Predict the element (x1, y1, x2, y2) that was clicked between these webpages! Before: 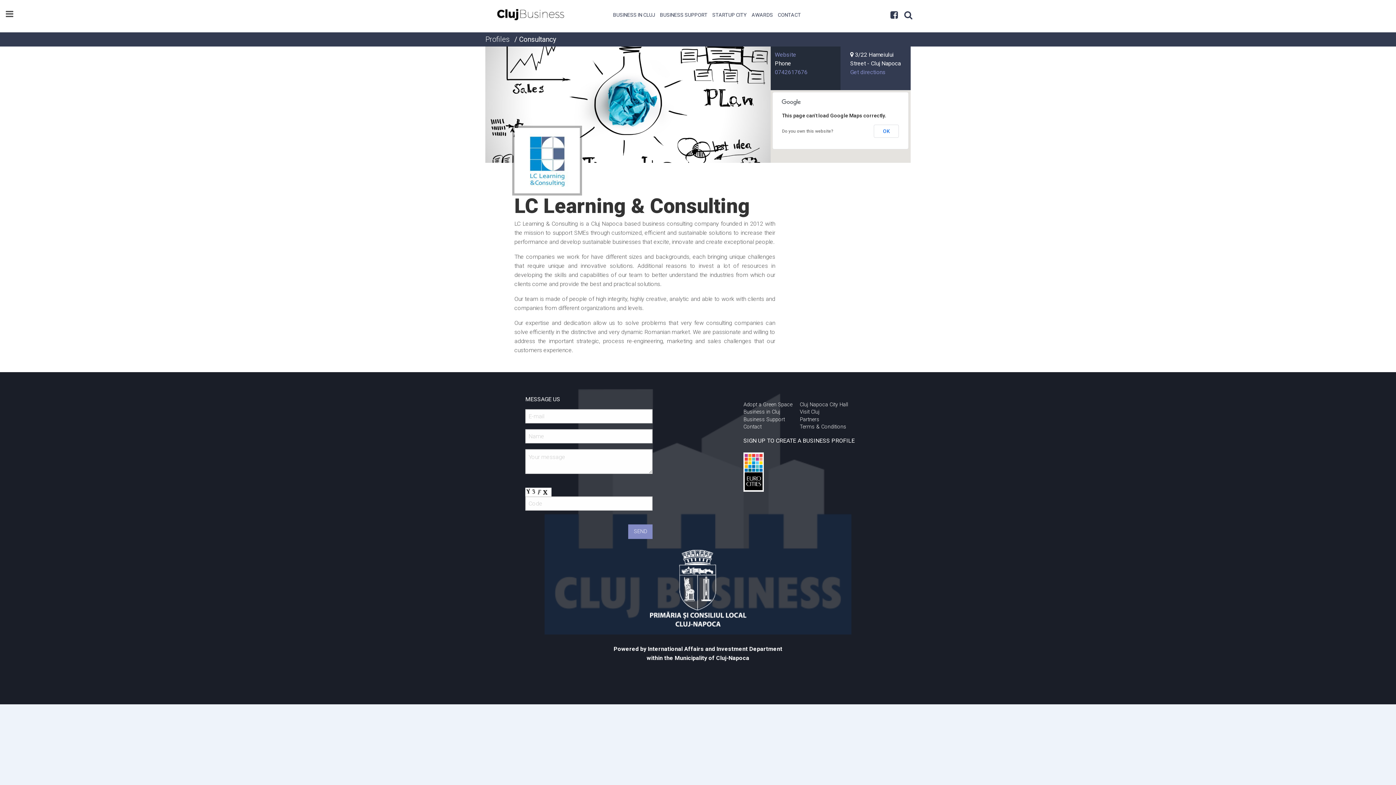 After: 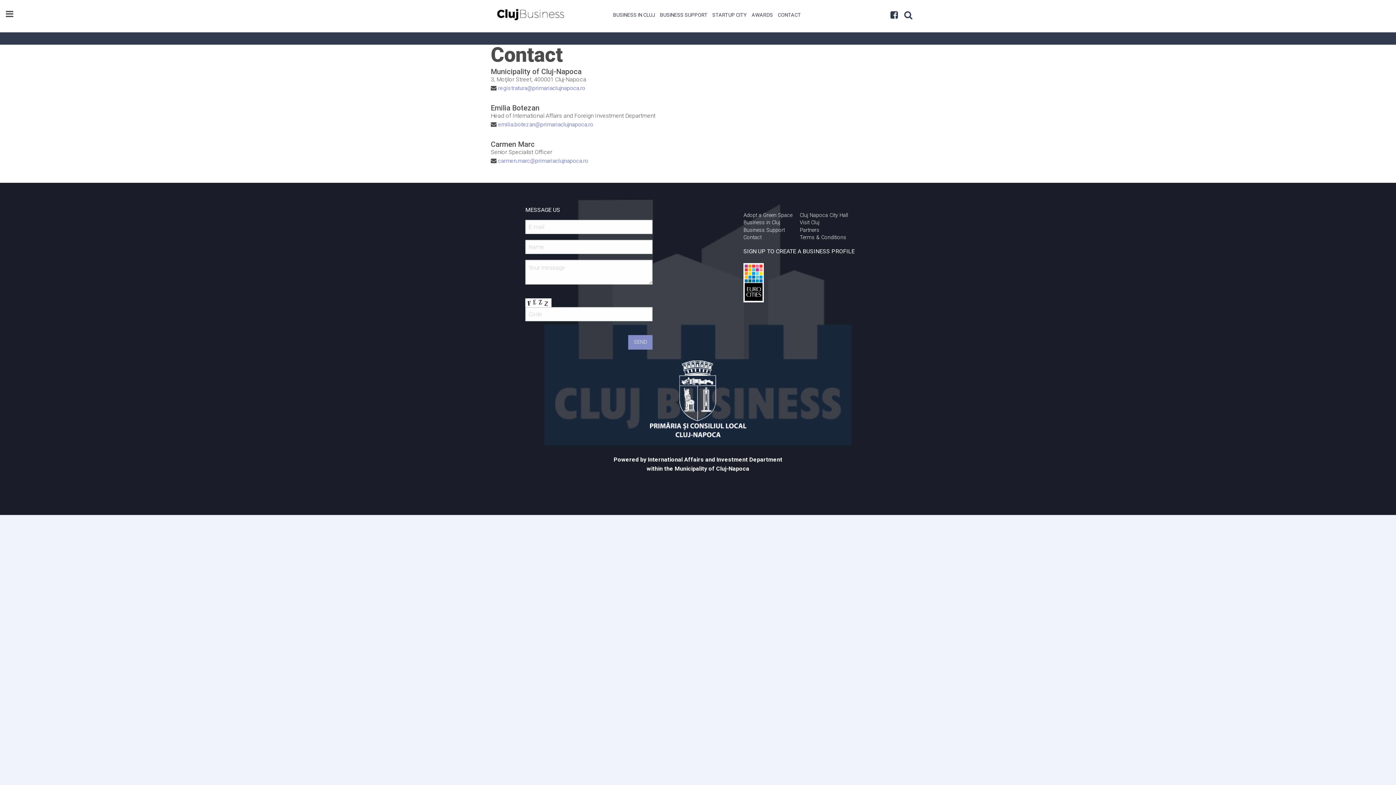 Action: label: Contact bbox: (743, 423, 792, 430)